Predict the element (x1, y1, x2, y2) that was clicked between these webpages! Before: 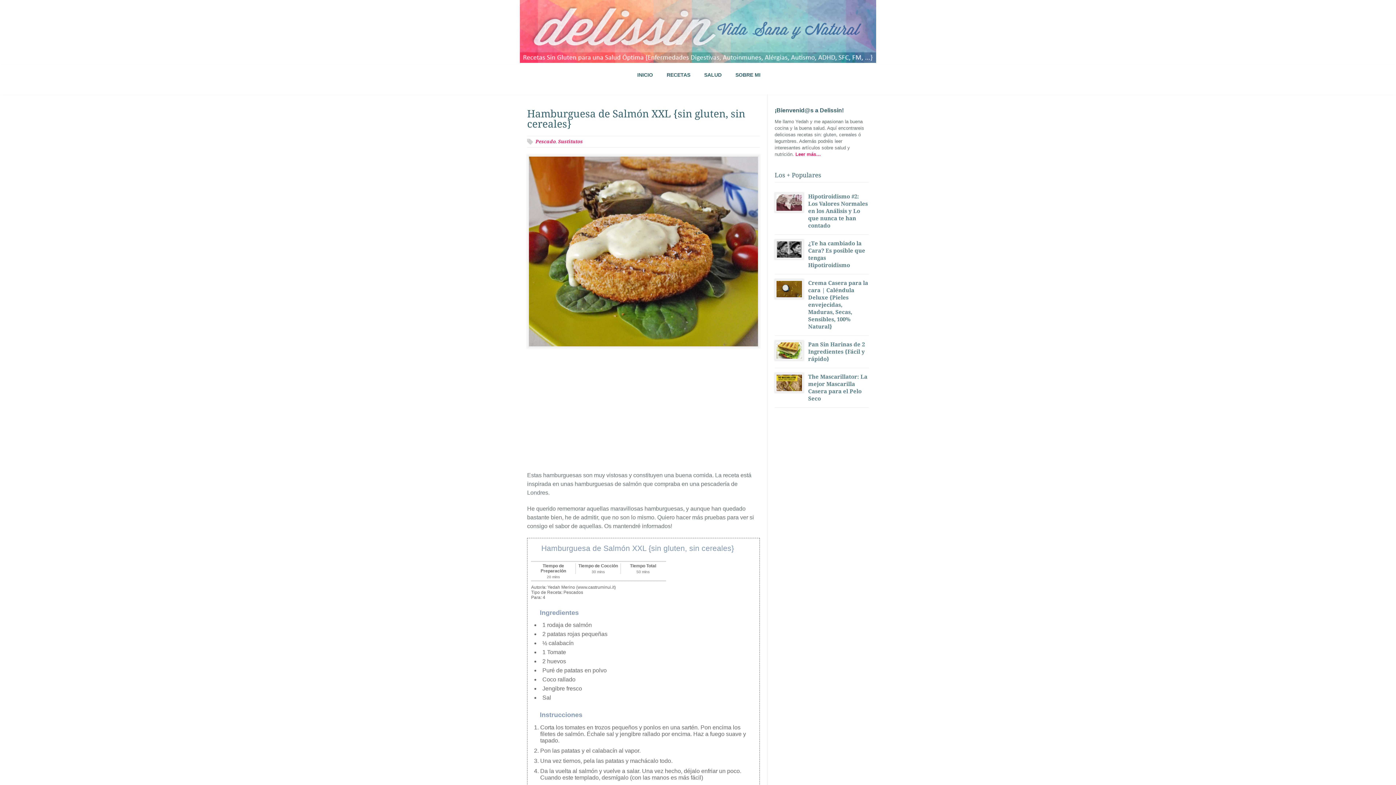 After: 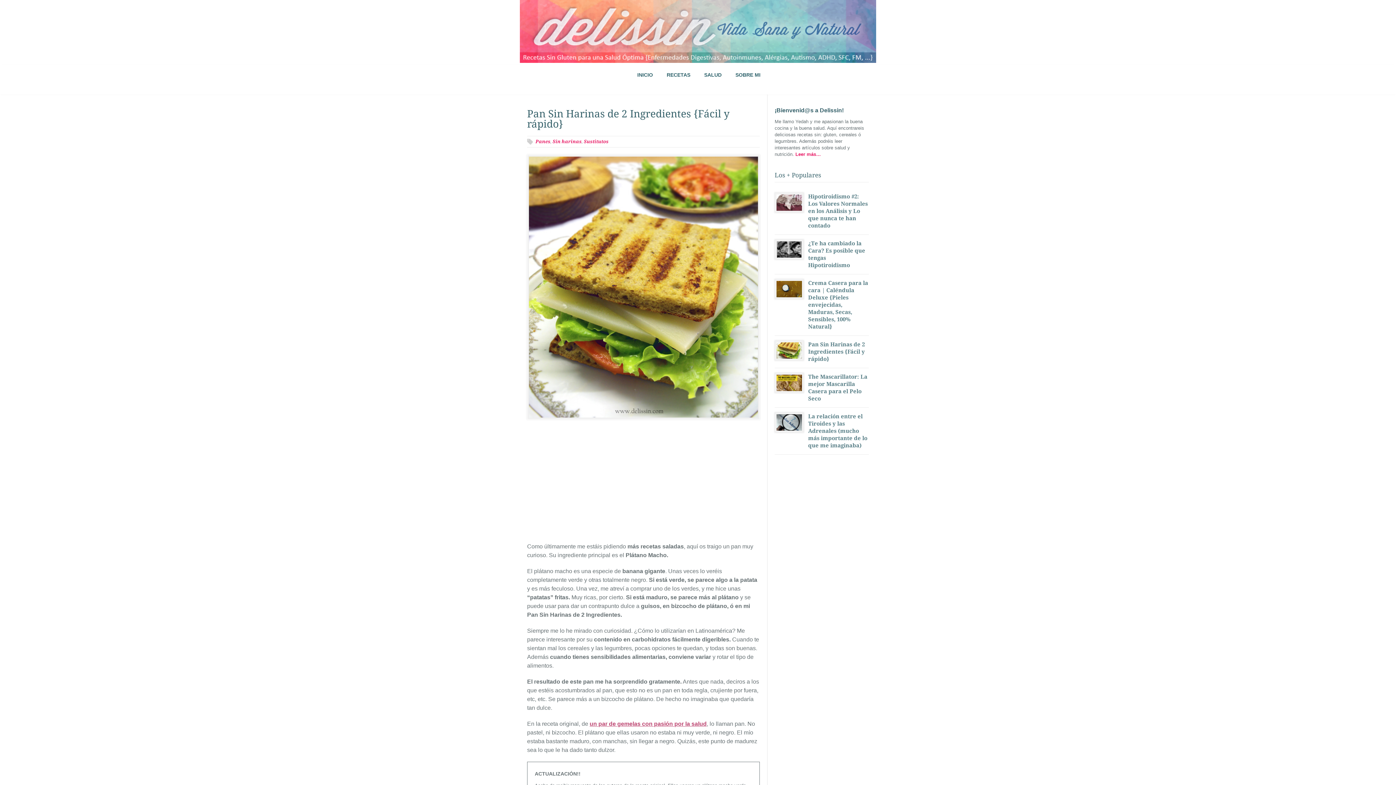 Action: label: Pan Sin Harinas de 2 Ingredientes {Fácil y rápido} bbox: (808, 341, 865, 362)